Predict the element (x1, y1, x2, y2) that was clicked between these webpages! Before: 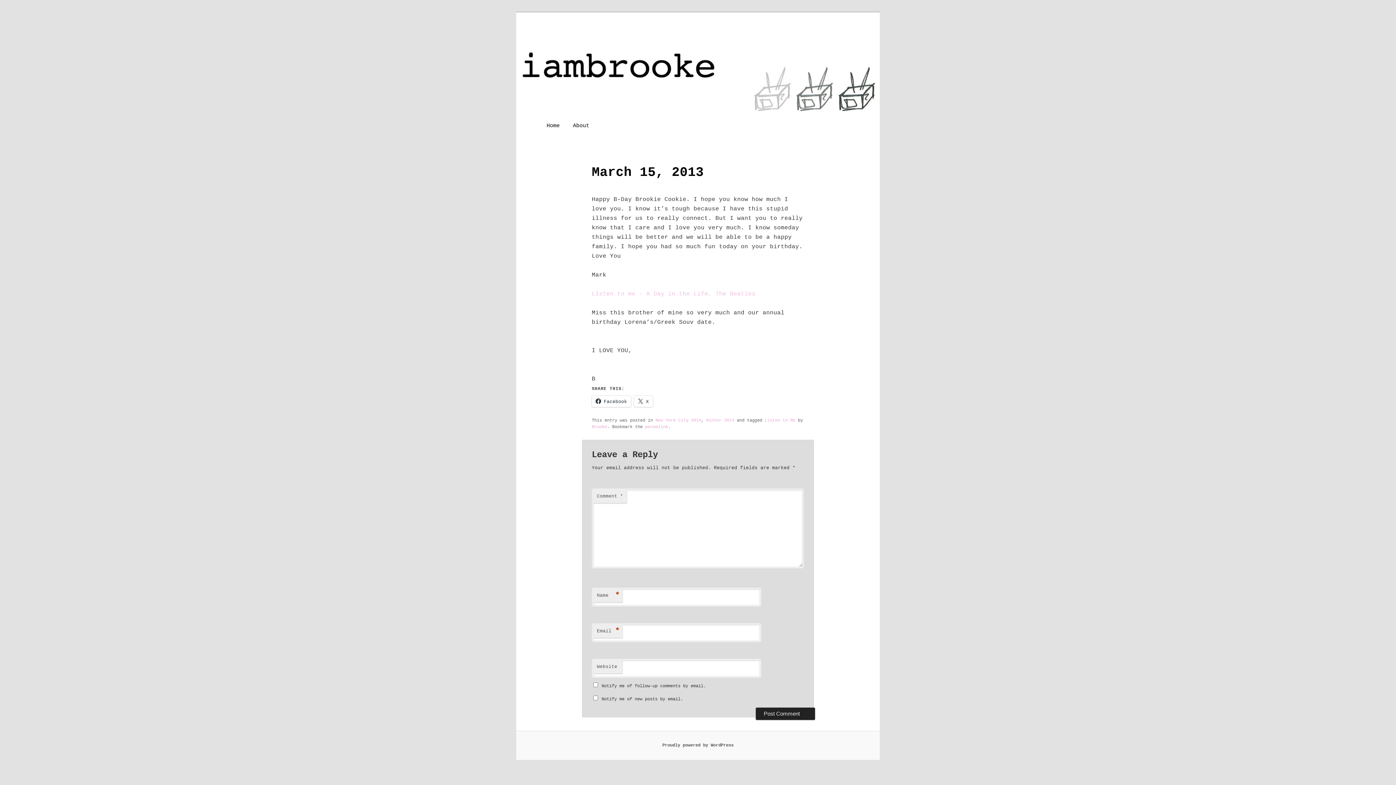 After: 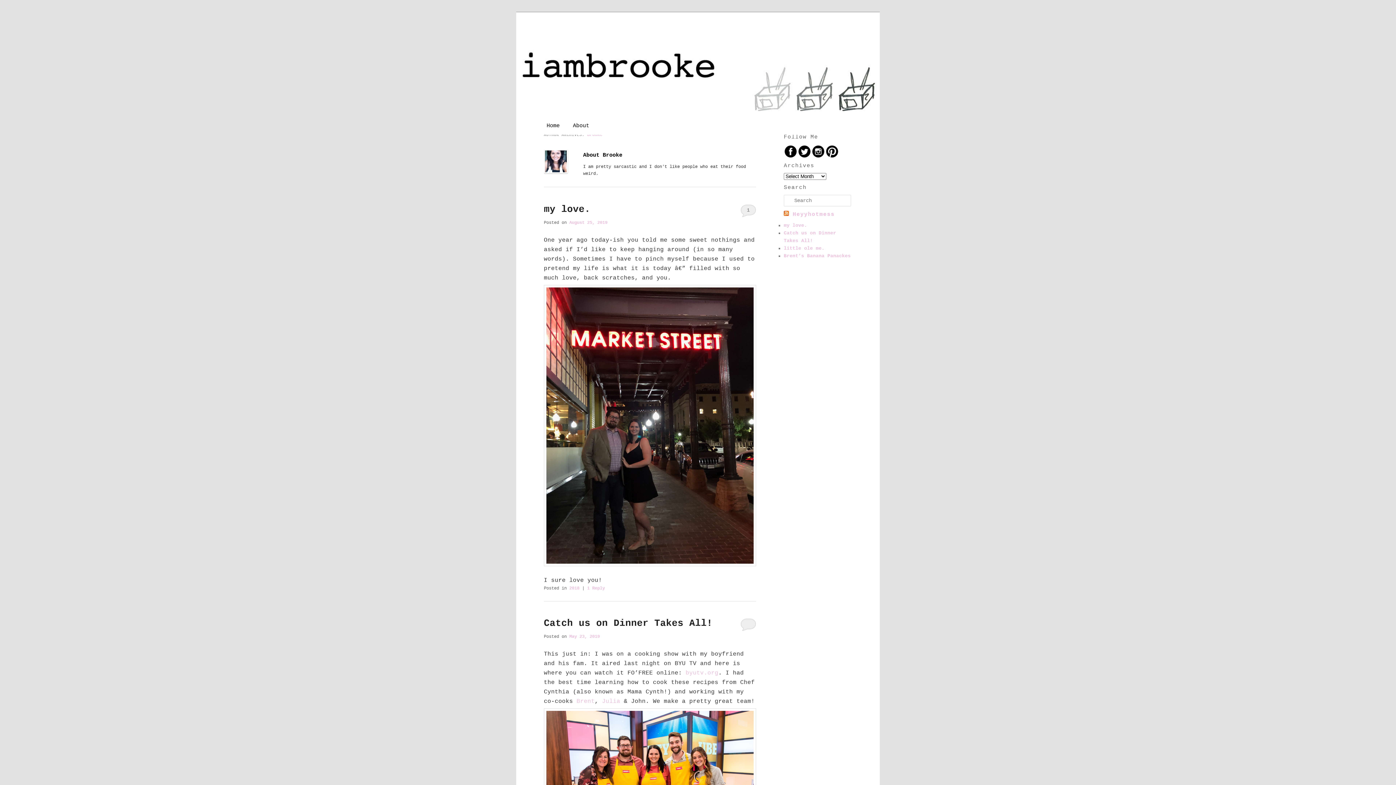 Action: bbox: (591, 424, 607, 429) label: Brooke